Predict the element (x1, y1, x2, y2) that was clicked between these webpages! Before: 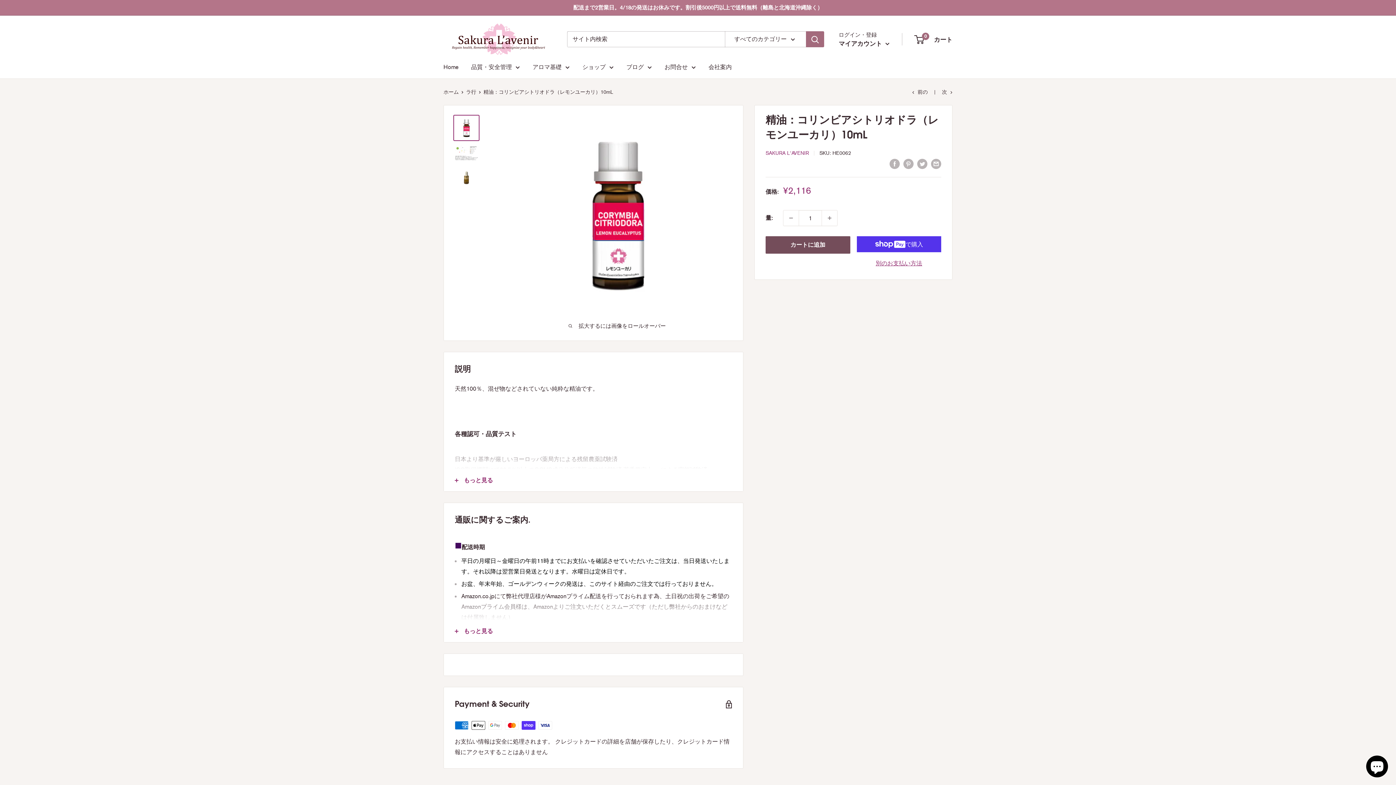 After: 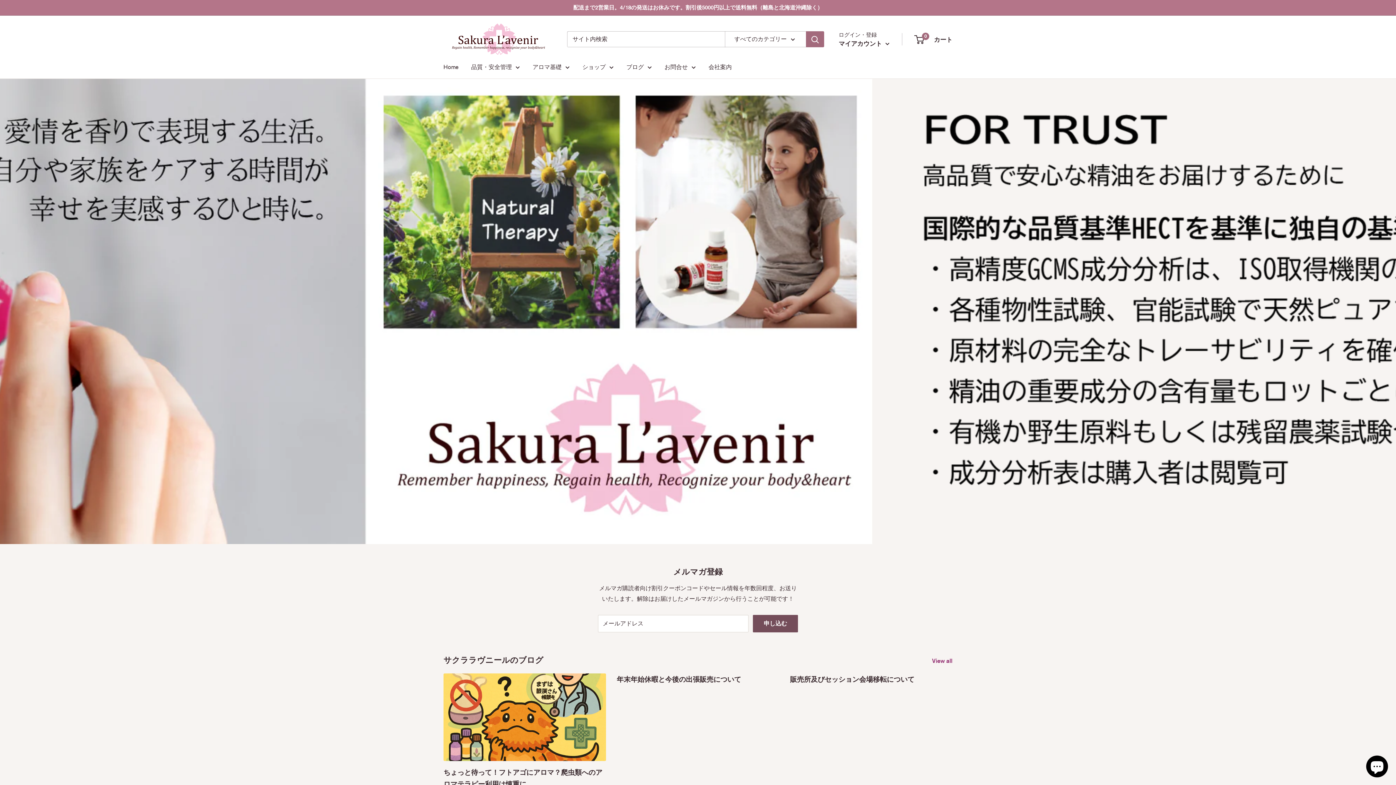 Action: bbox: (443, 61, 458, 72) label: Home